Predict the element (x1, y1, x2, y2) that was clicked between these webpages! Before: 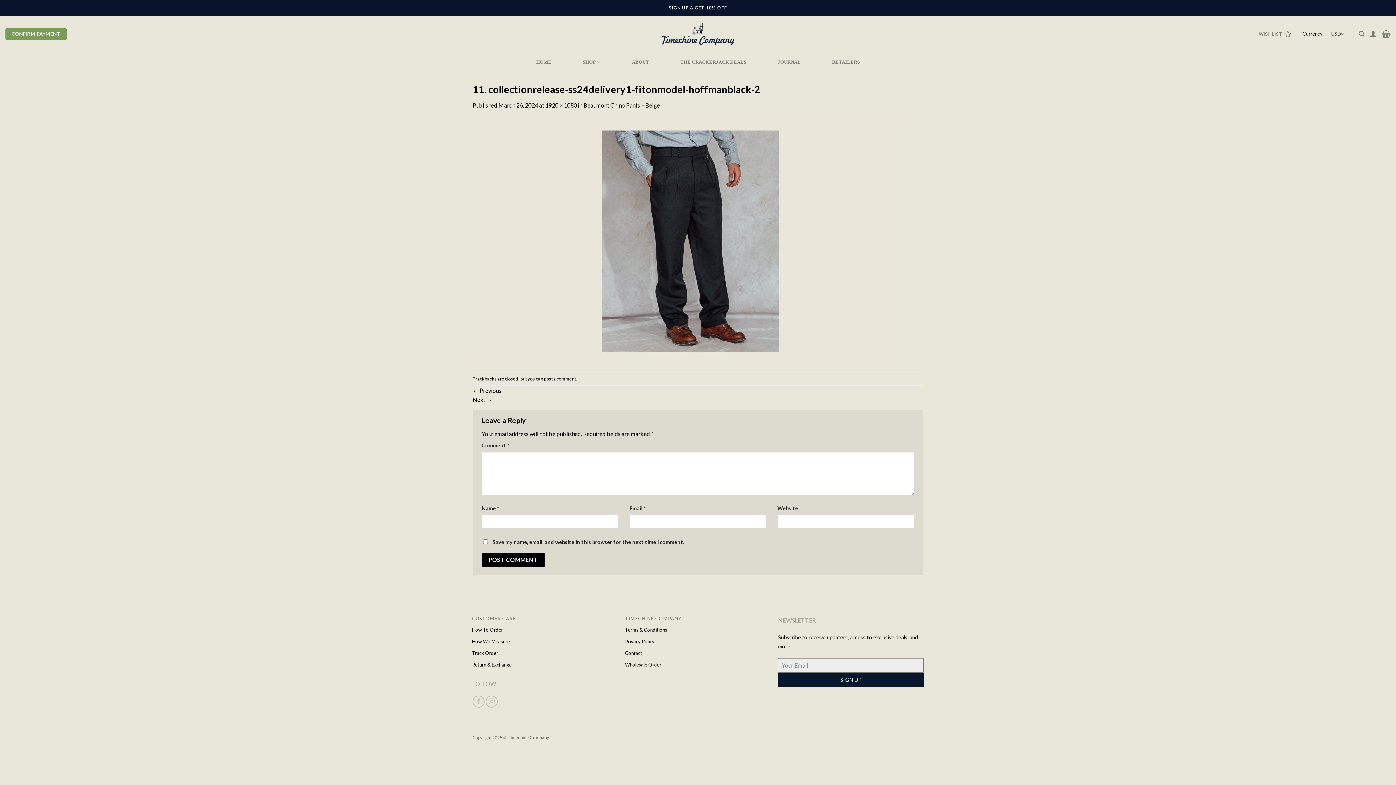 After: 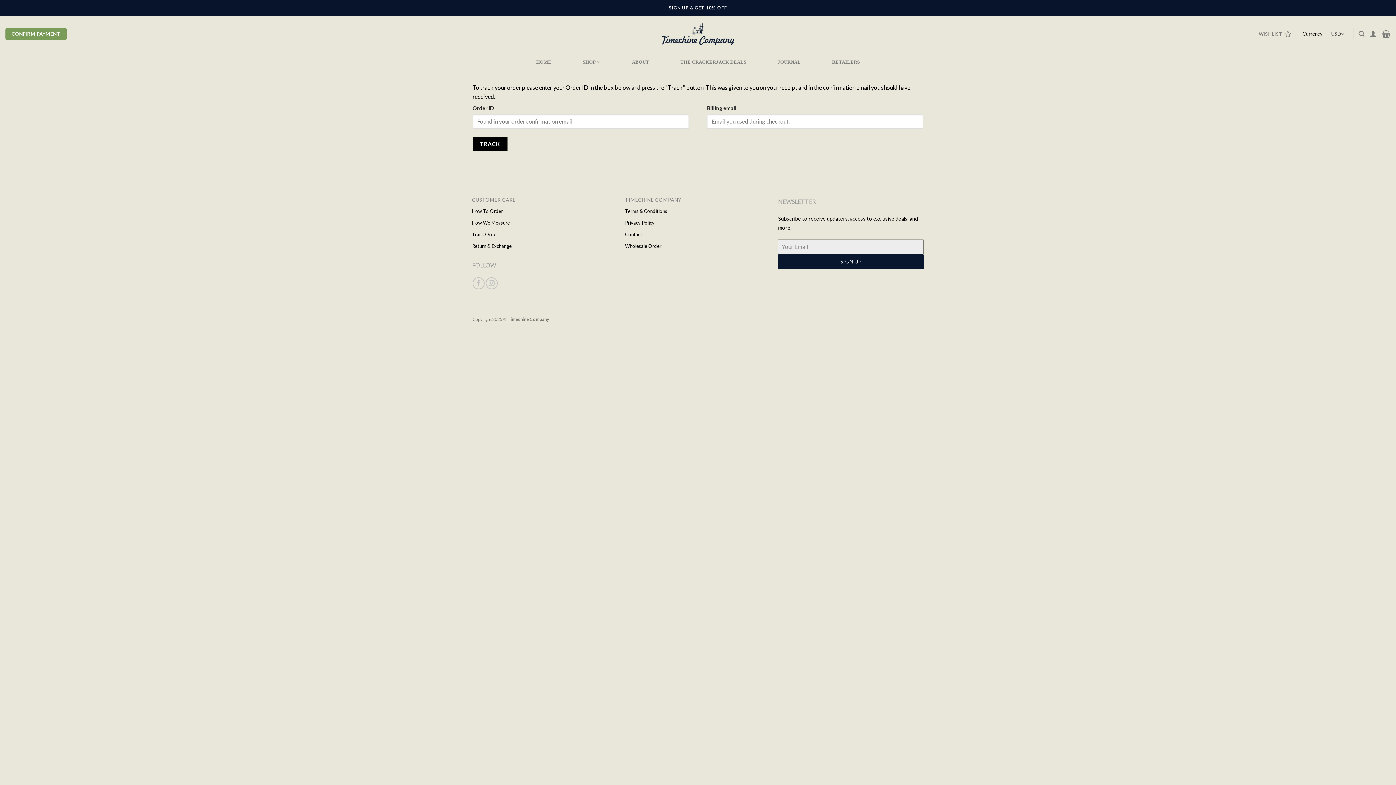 Action: bbox: (472, 647, 498, 659) label: Track Order